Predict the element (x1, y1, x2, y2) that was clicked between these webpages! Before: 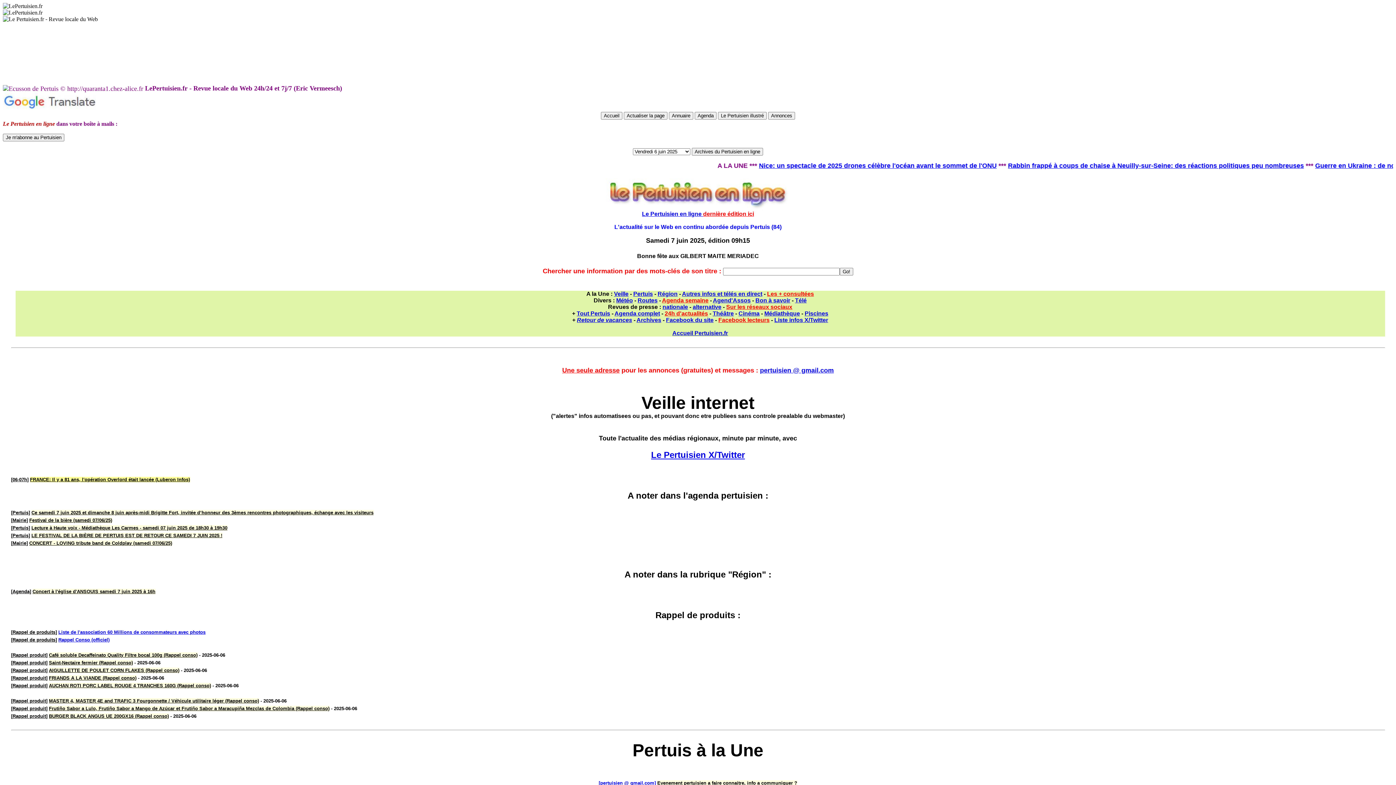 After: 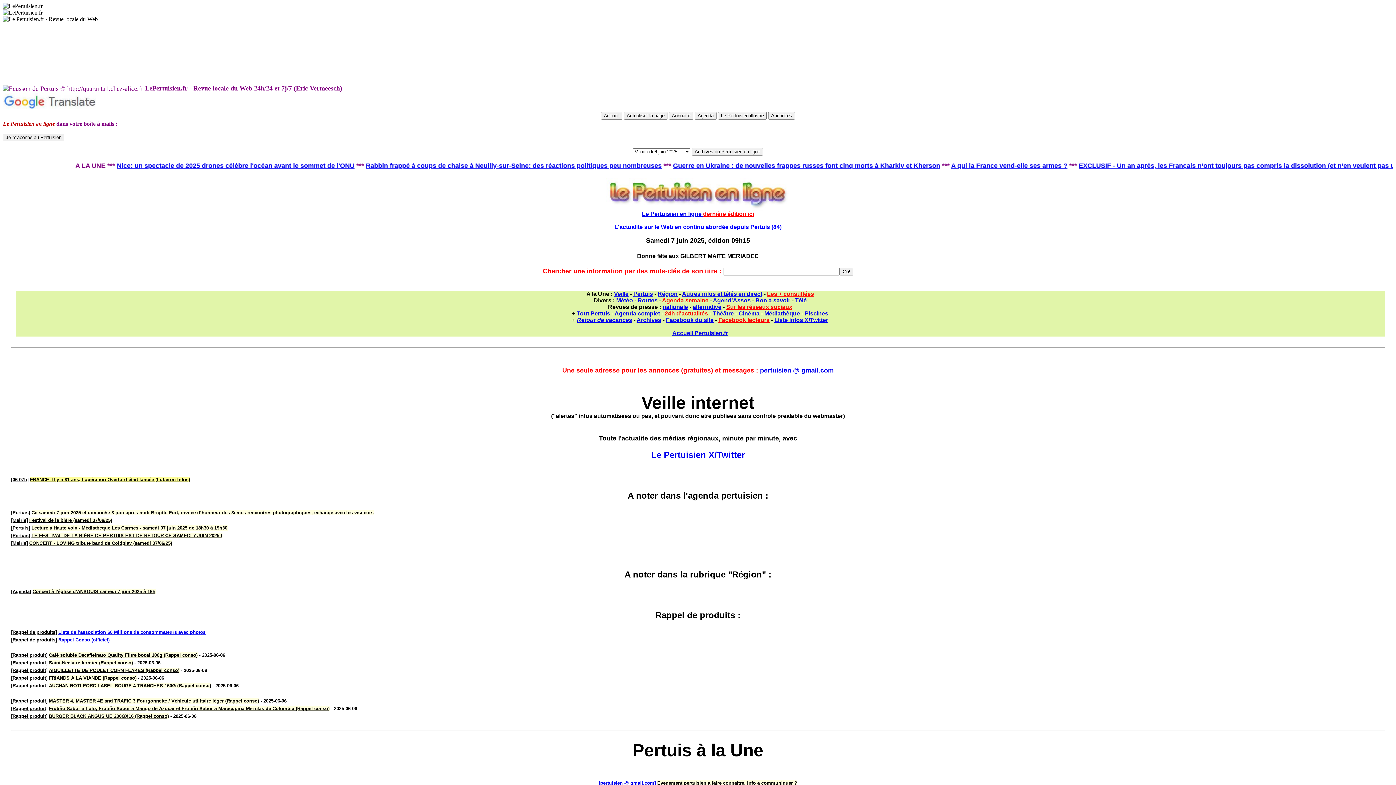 Action: bbox: (58, 637, 109, 643) label: Rappel Conso (officiel)